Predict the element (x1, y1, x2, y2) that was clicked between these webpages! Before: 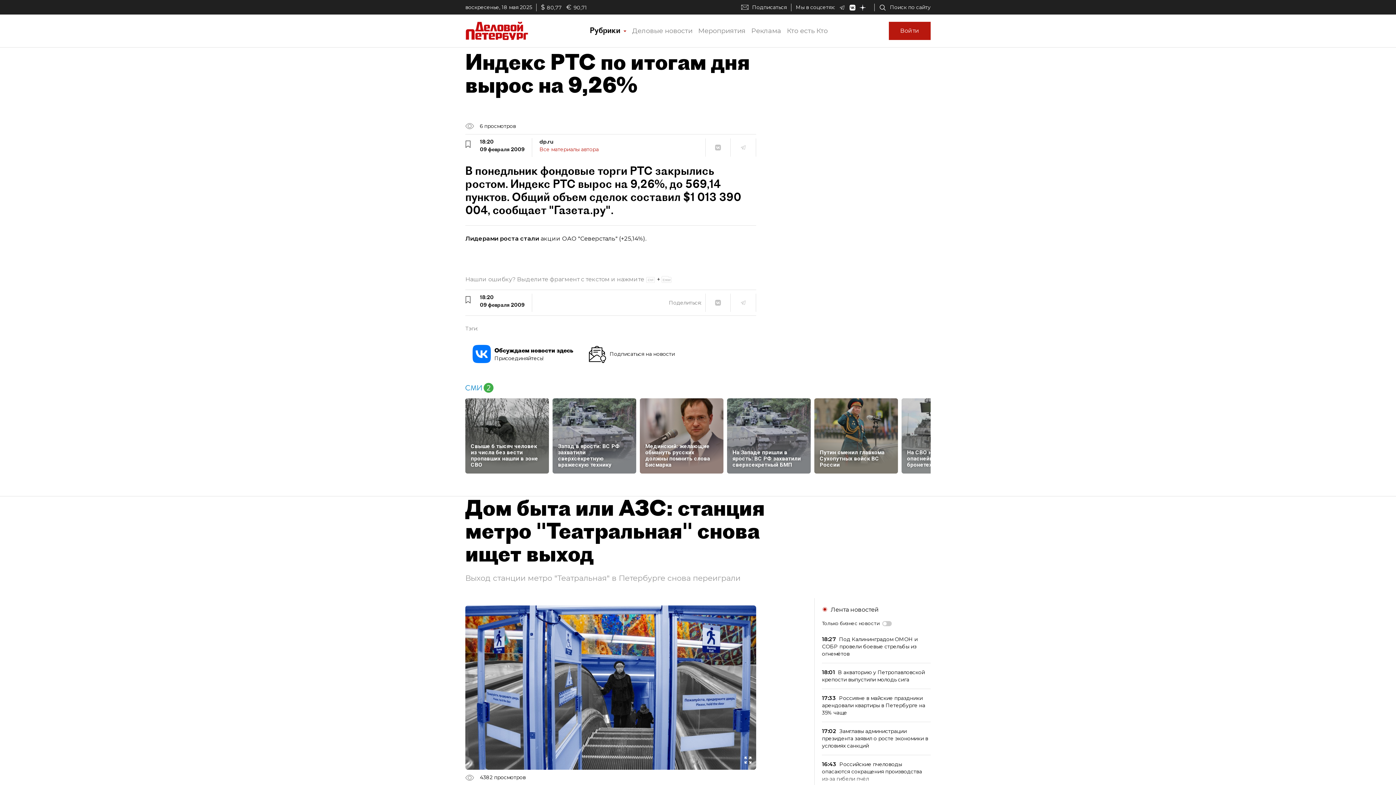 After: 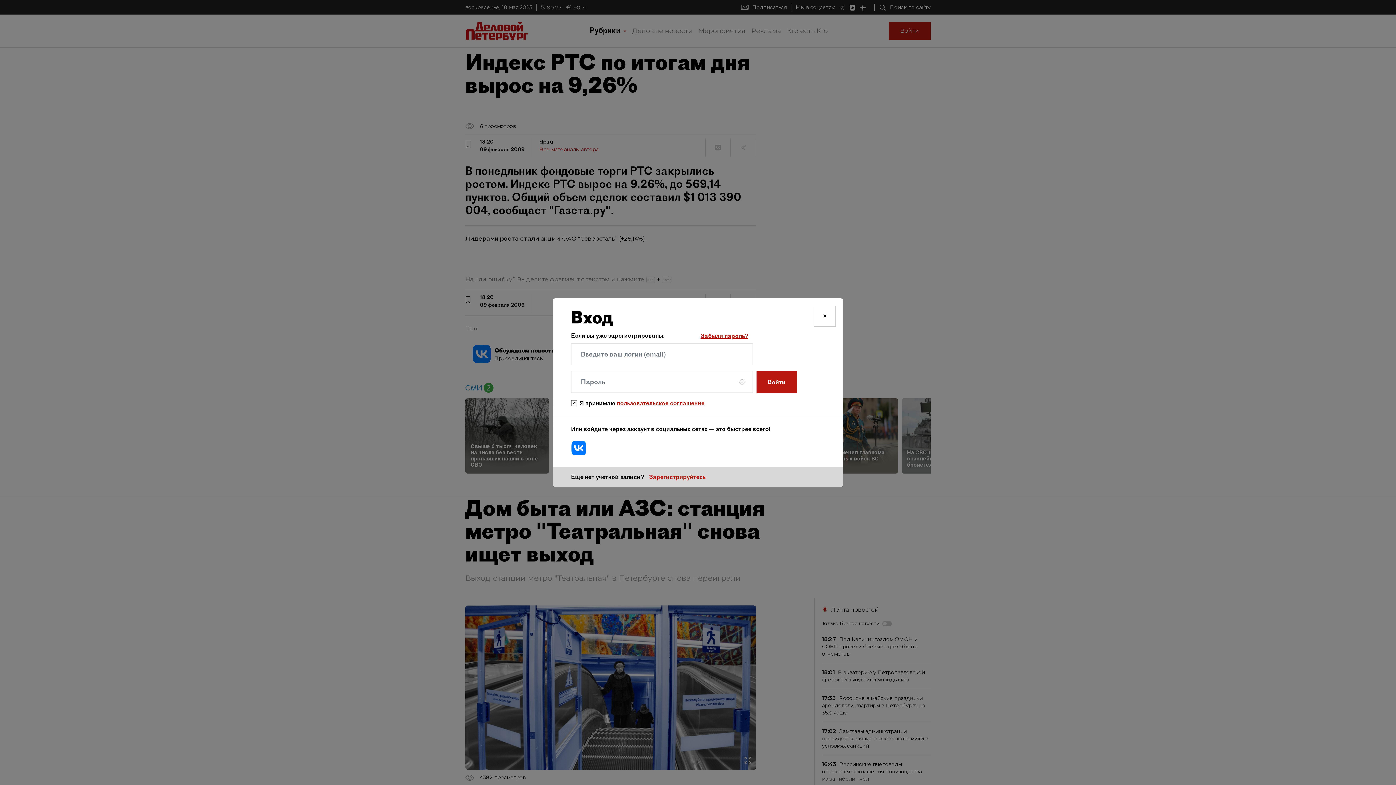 Action: label: Войти bbox: (889, 21, 930, 40)